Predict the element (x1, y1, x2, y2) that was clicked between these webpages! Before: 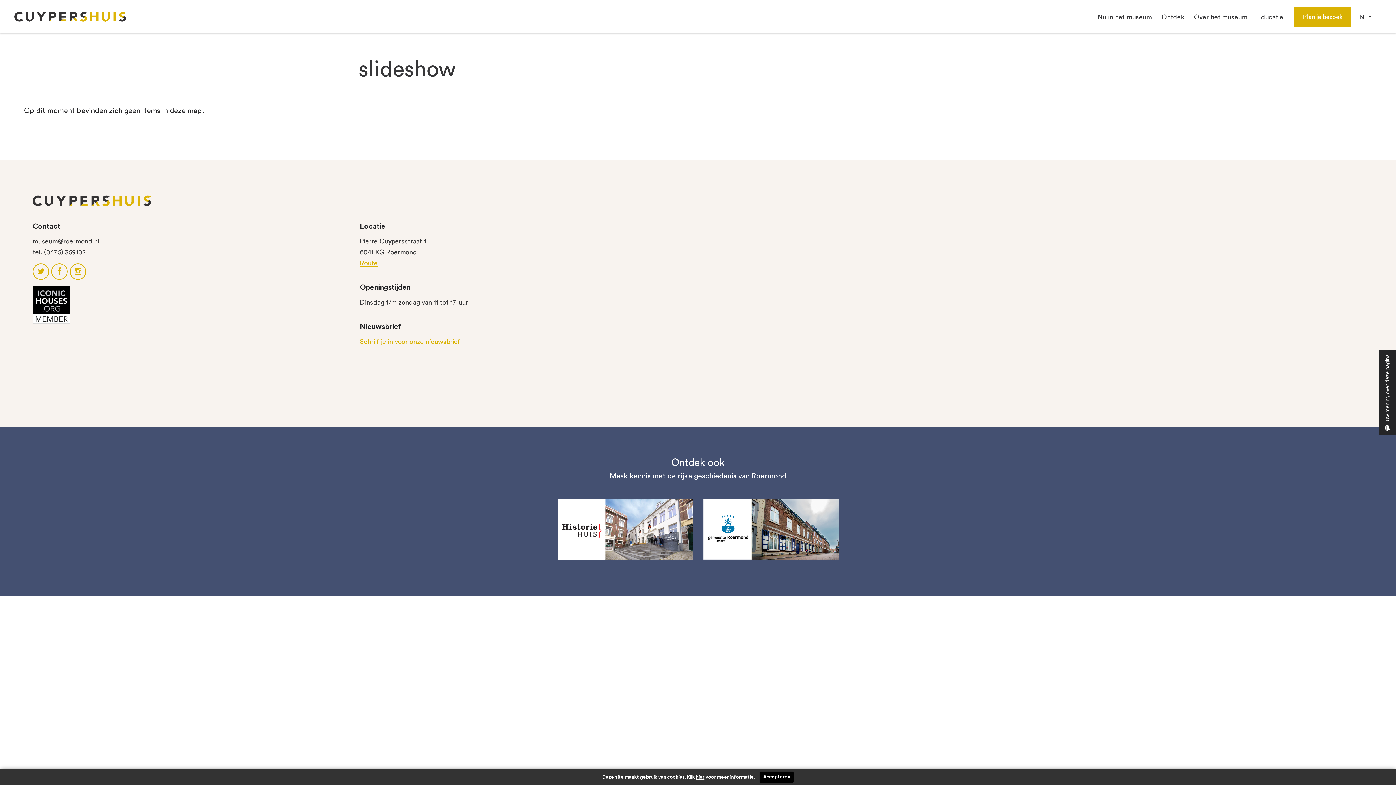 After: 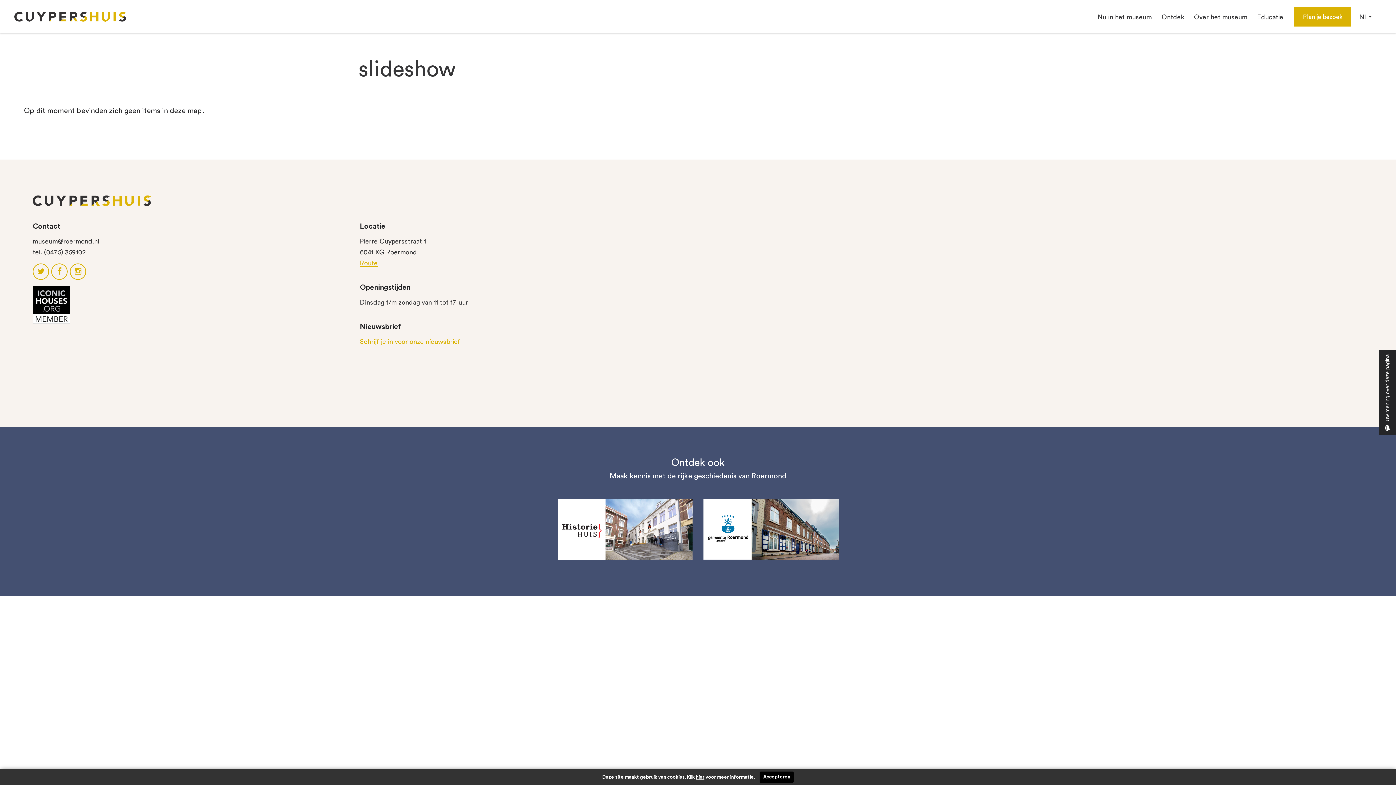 Action: bbox: (32, 222, 60, 230) label: Contact